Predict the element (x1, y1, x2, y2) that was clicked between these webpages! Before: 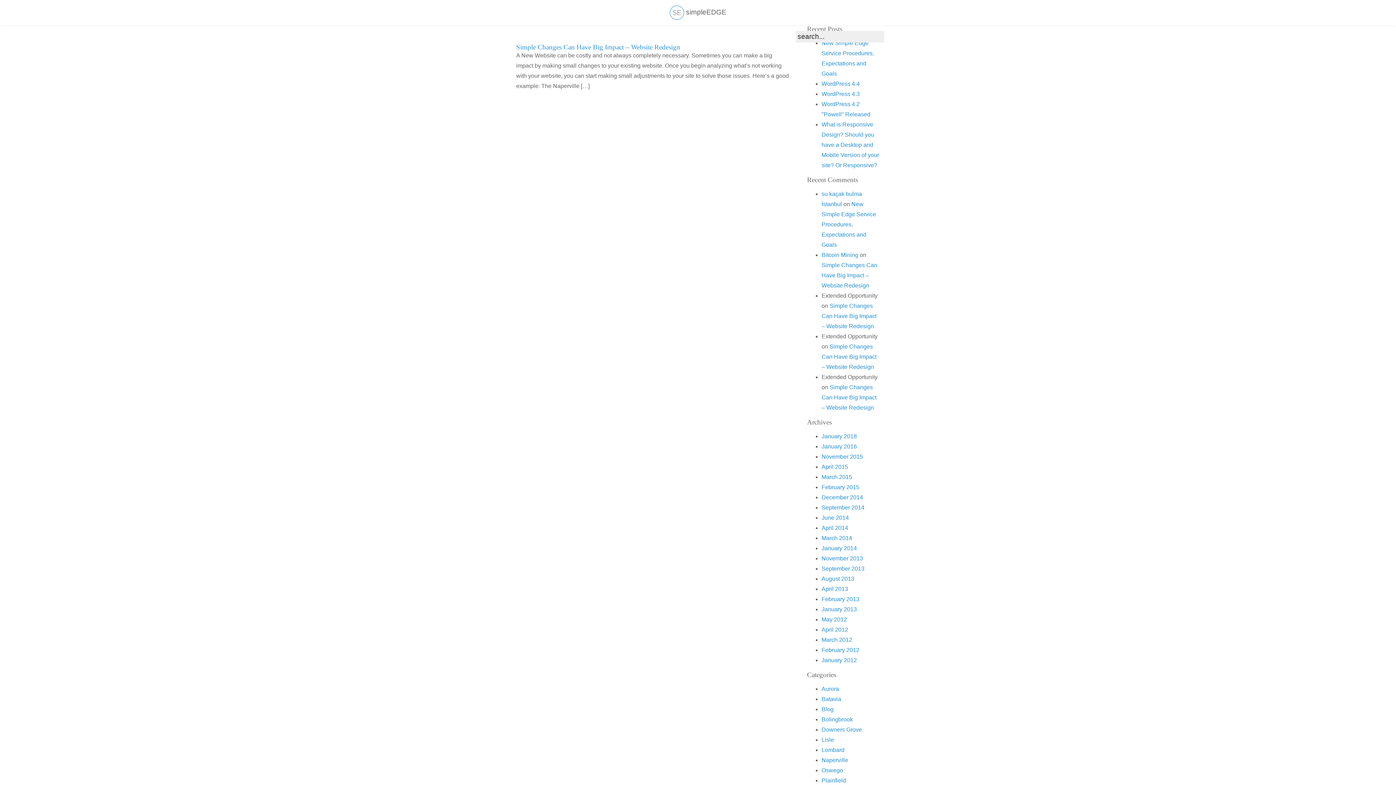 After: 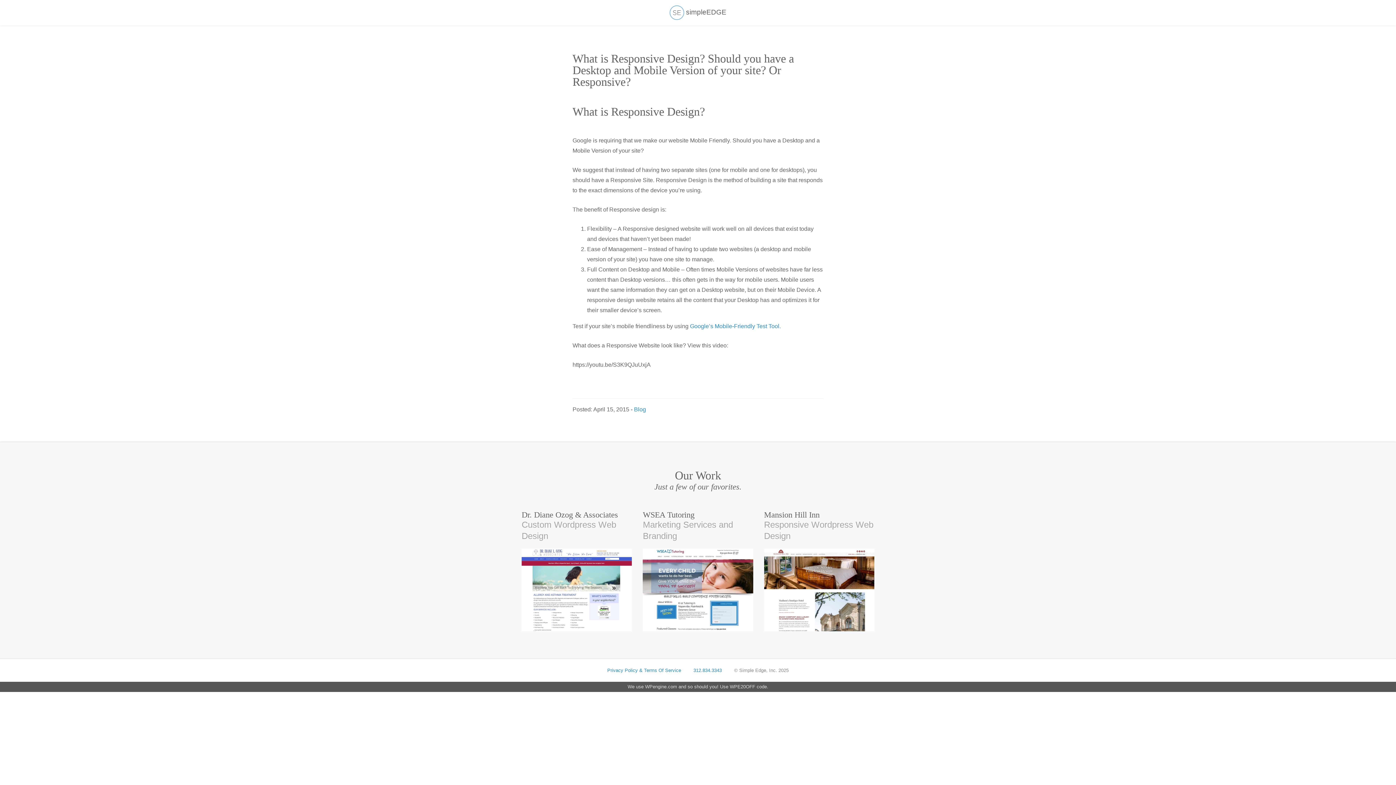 Action: bbox: (821, 121, 879, 168) label: What is Responsive Design? Should you have a Desktop and Mobile Version of your site? Or Responsive?